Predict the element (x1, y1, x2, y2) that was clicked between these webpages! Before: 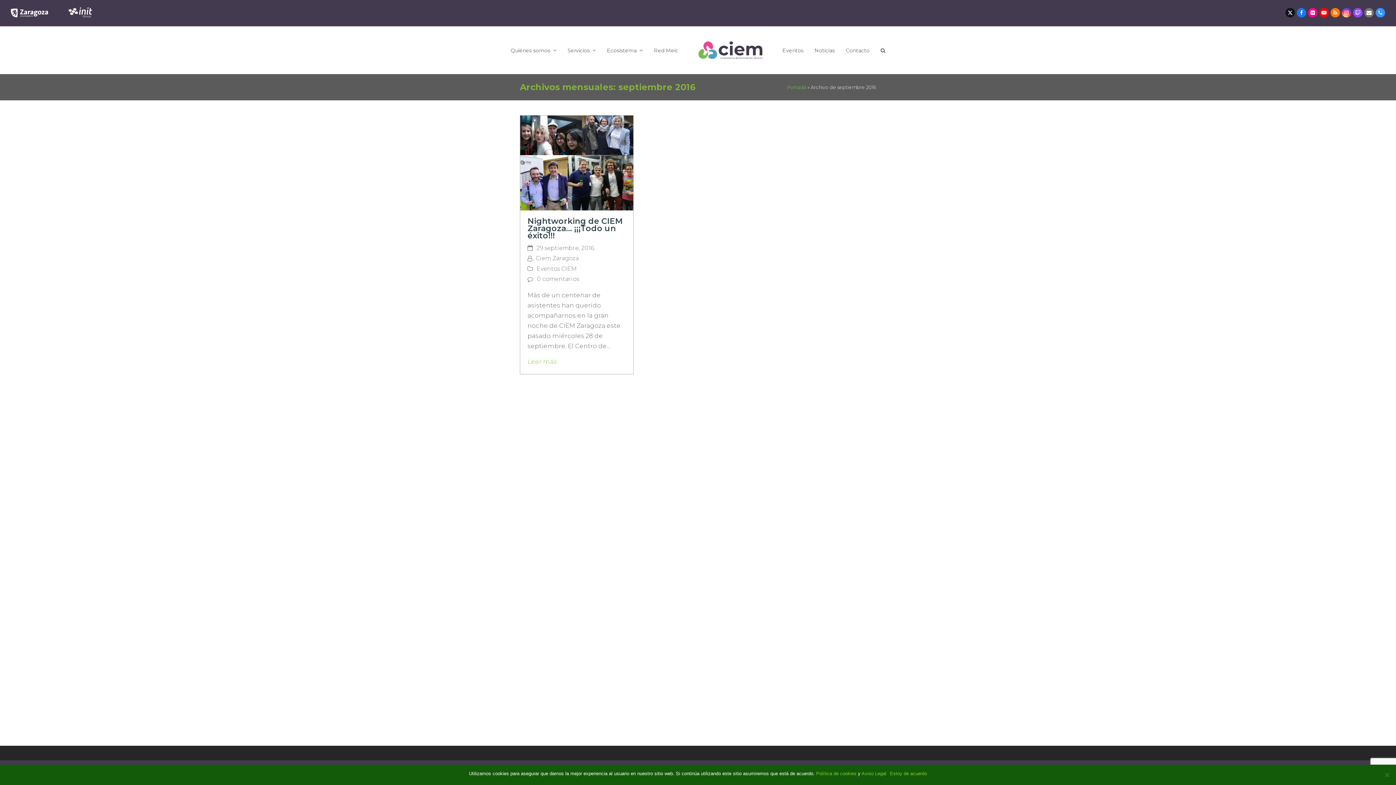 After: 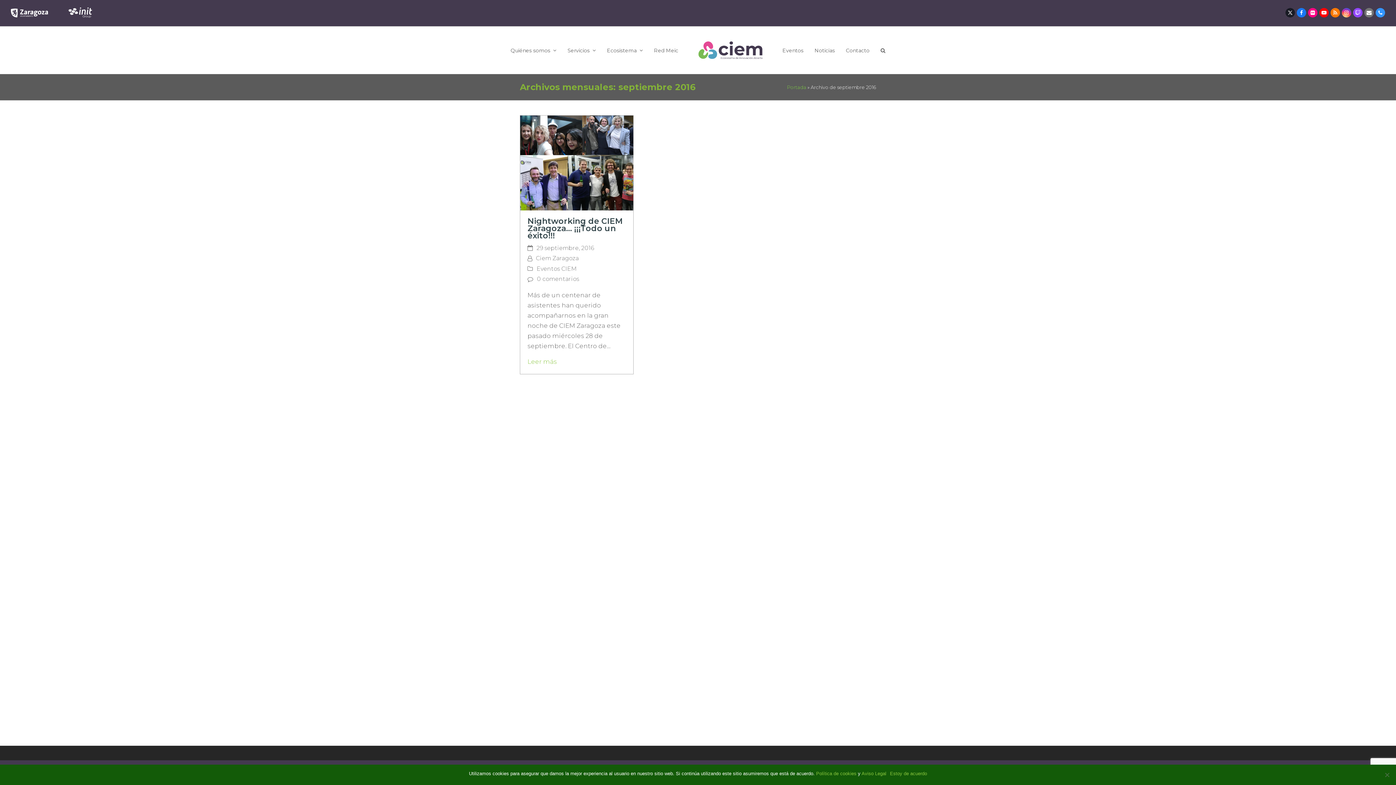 Action: bbox: (1285, 7, 1295, 17) label: Twitter